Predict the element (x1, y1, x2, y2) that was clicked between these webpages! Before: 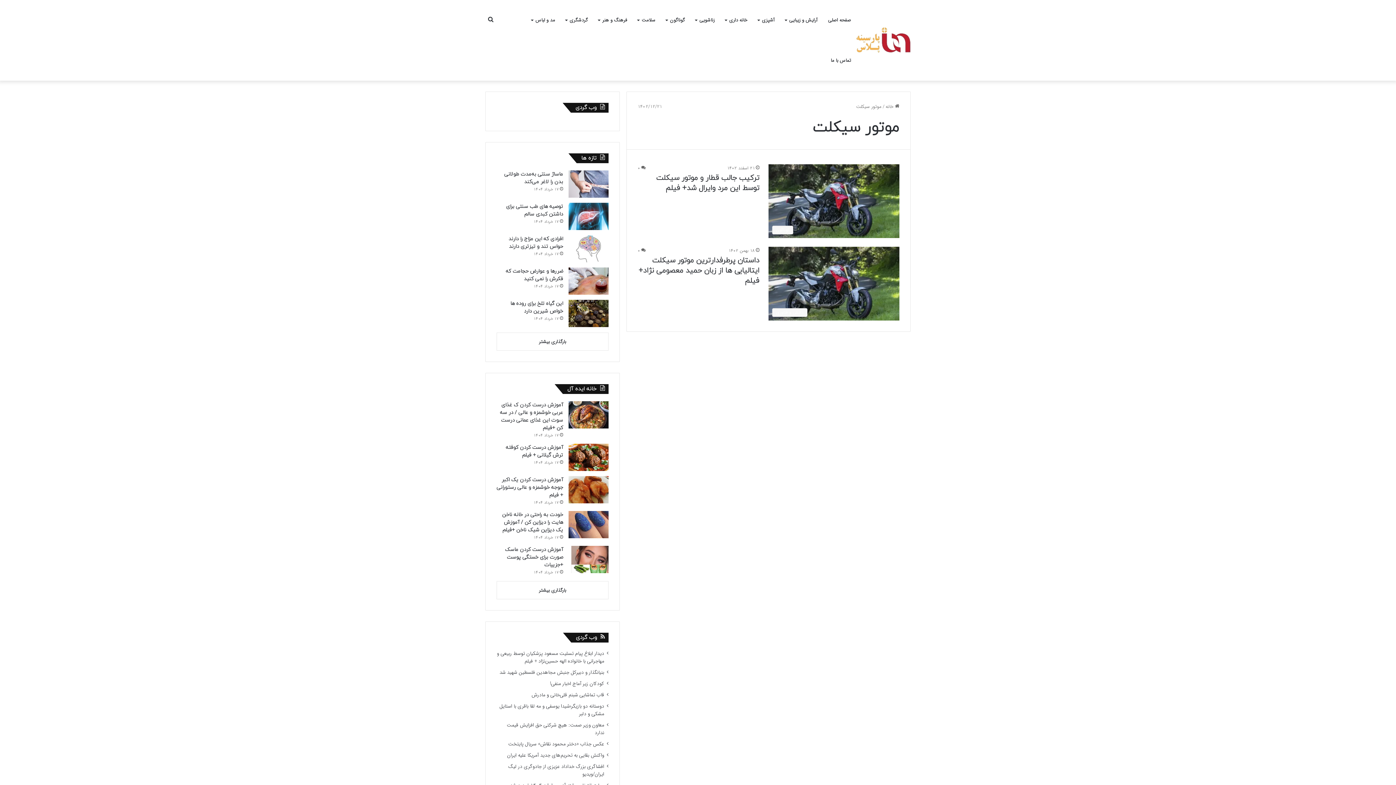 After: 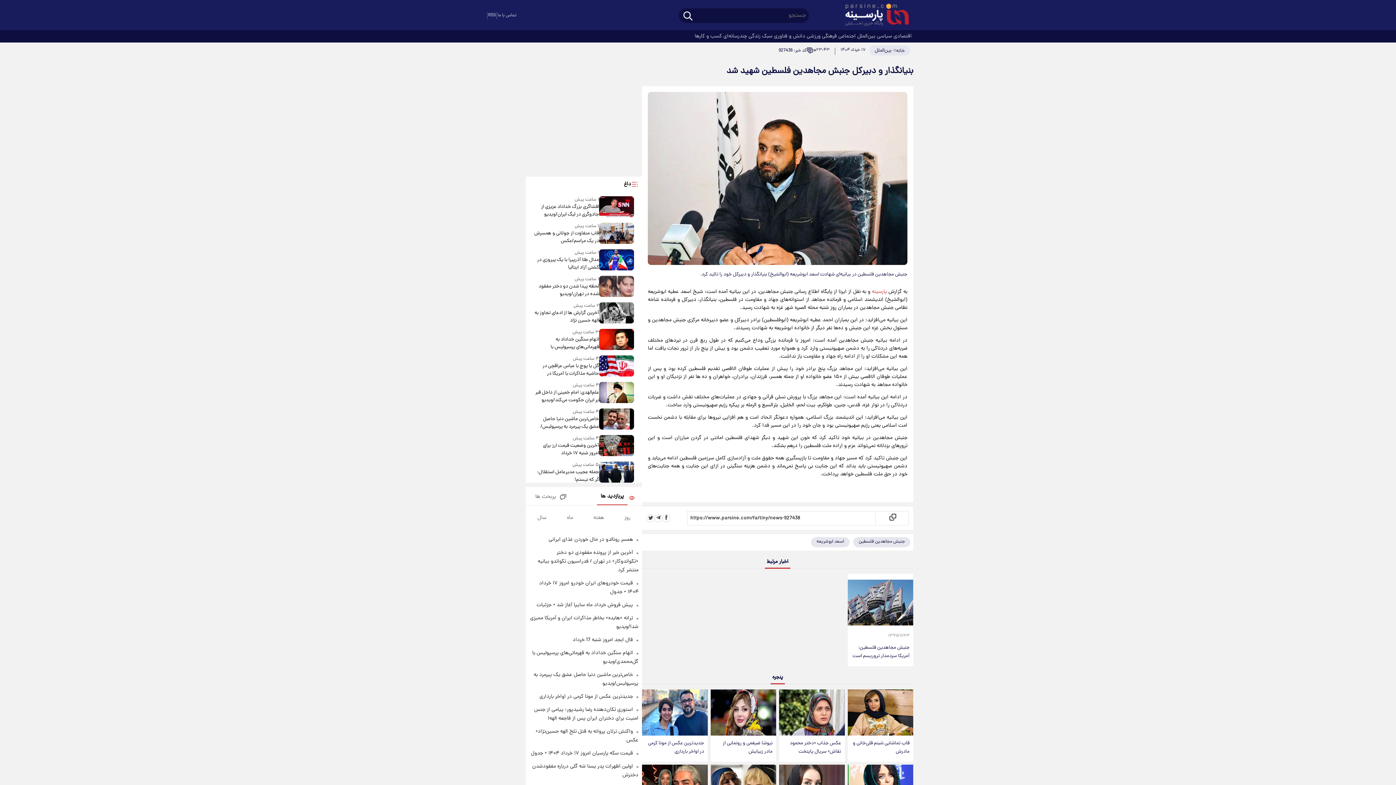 Action: bbox: (499, 669, 604, 676) label: بنیانگذار و دبیرکل جنبش مجاهدین فلسطین شهید شد